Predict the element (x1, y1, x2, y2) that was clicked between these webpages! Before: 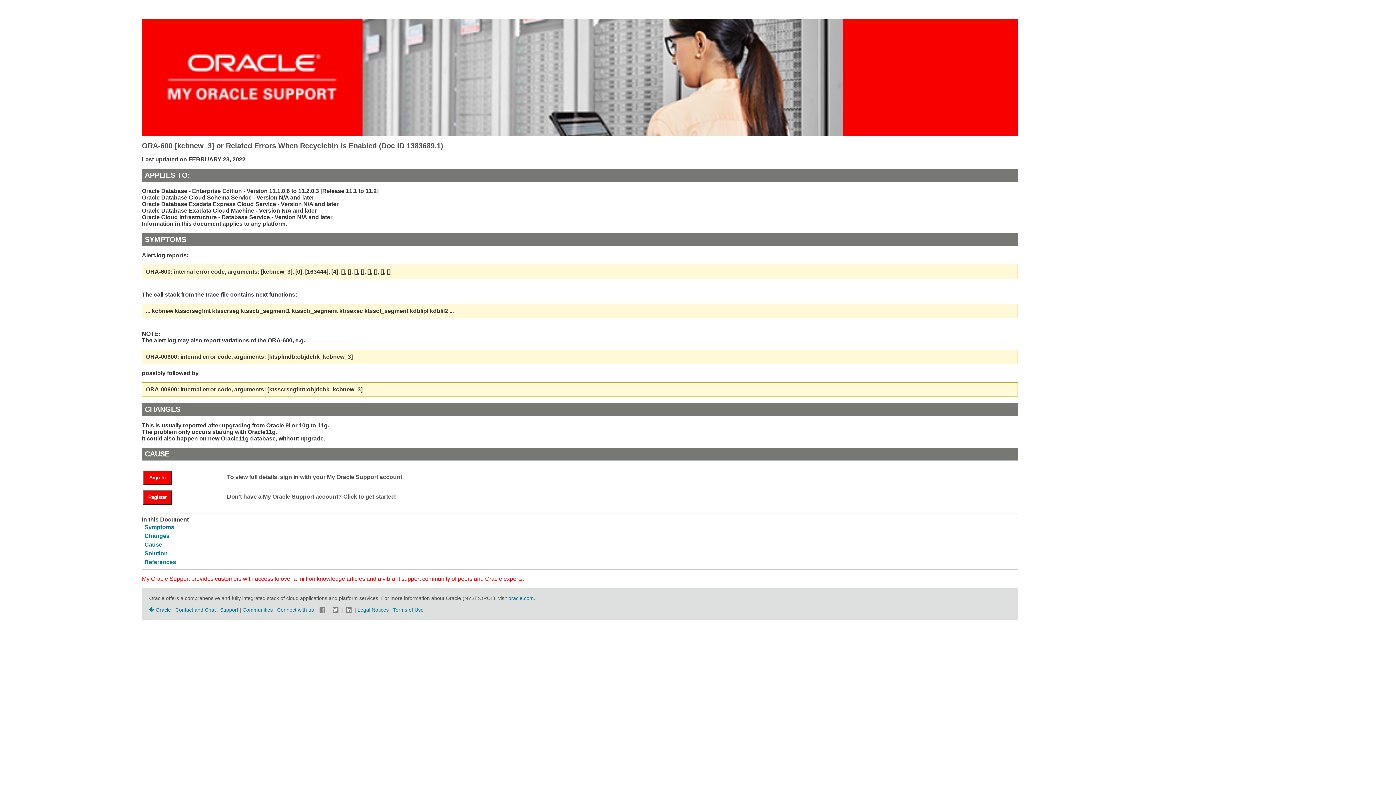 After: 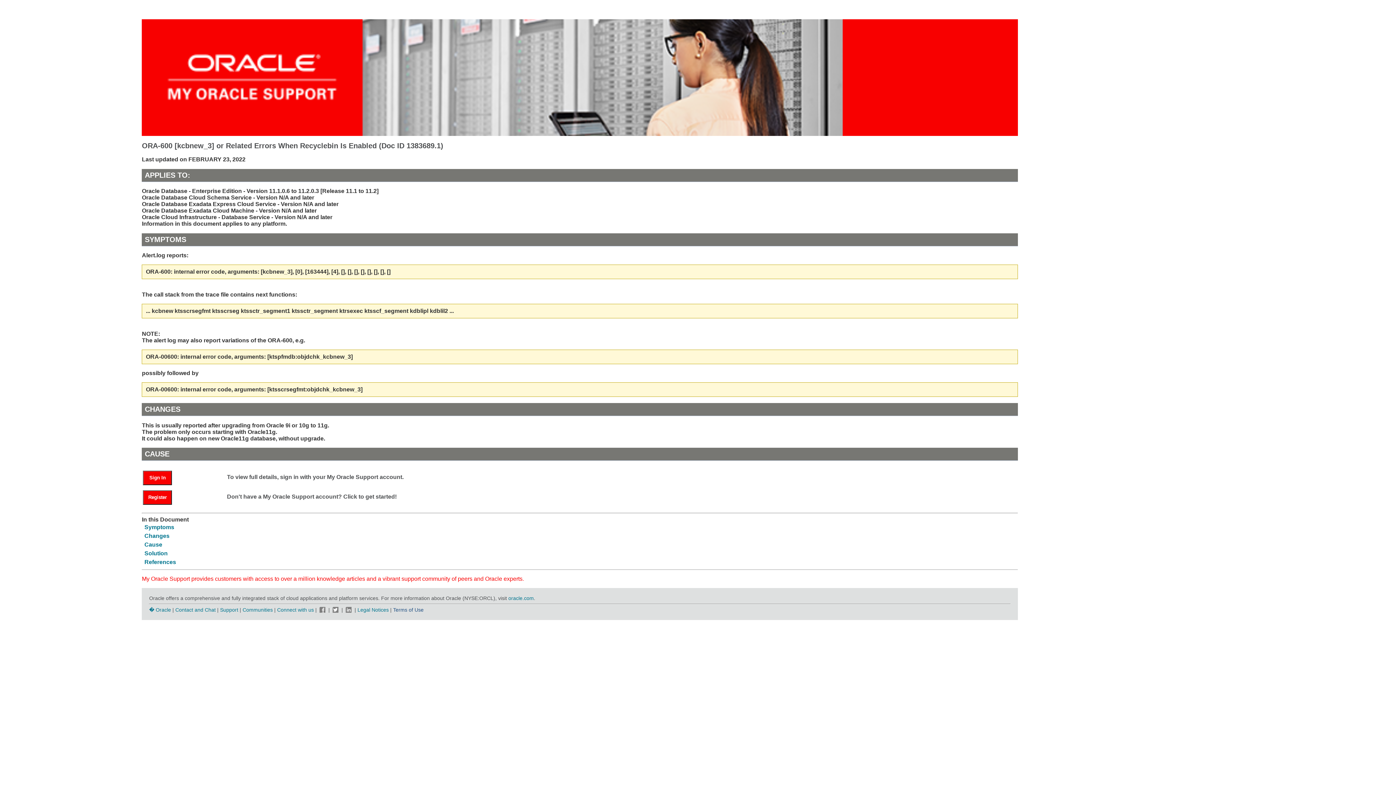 Action: bbox: (393, 607, 423, 612) label: Terms of Use